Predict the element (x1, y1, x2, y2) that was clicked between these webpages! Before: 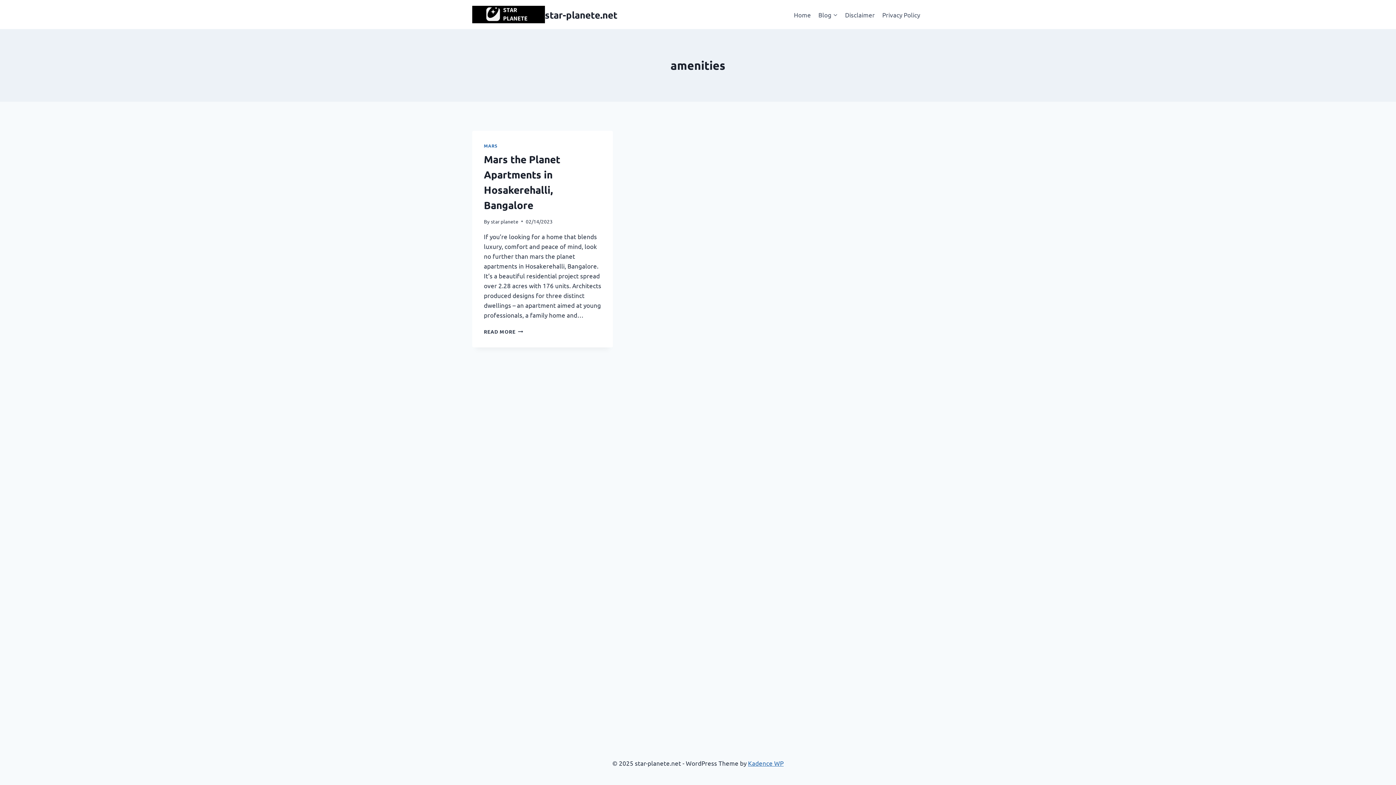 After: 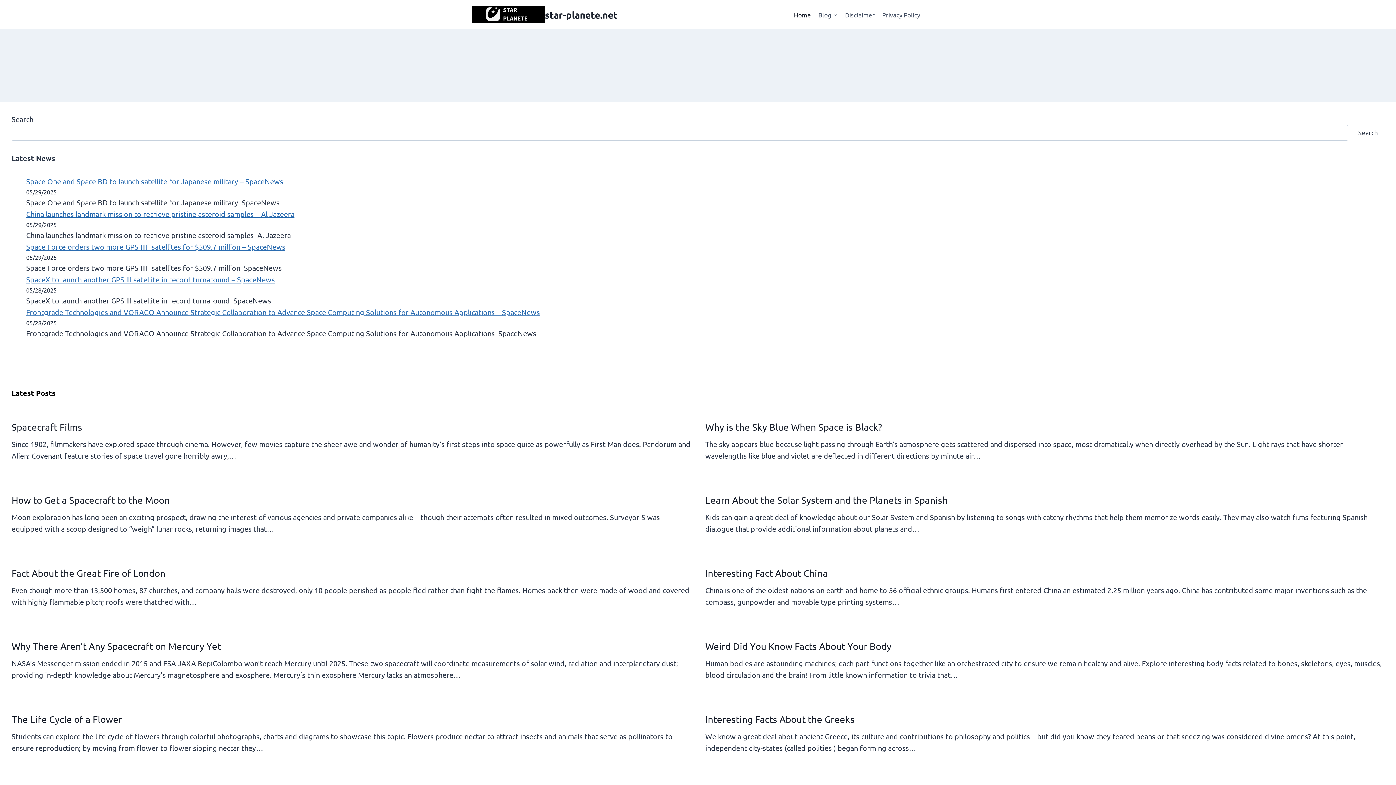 Action: bbox: (790, 5, 814, 23) label: Home